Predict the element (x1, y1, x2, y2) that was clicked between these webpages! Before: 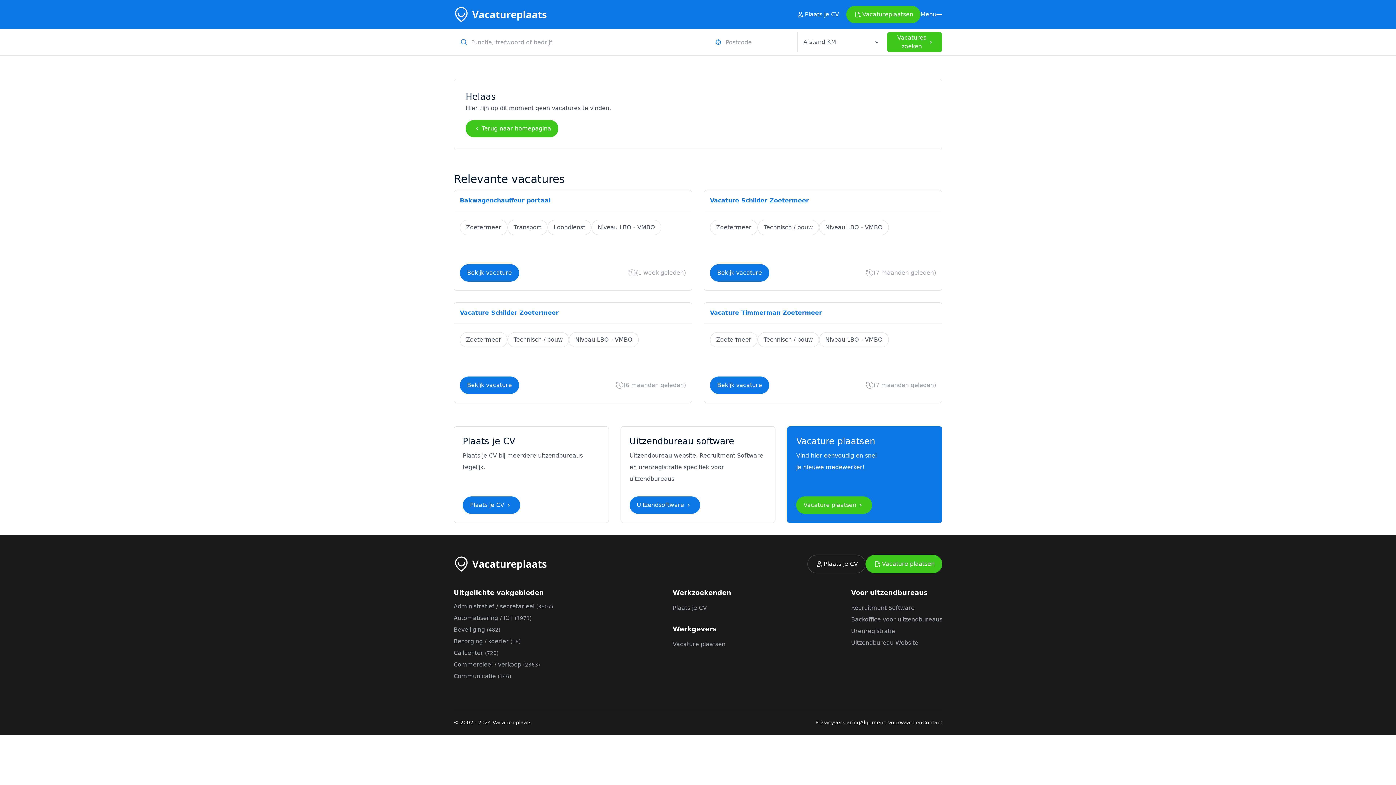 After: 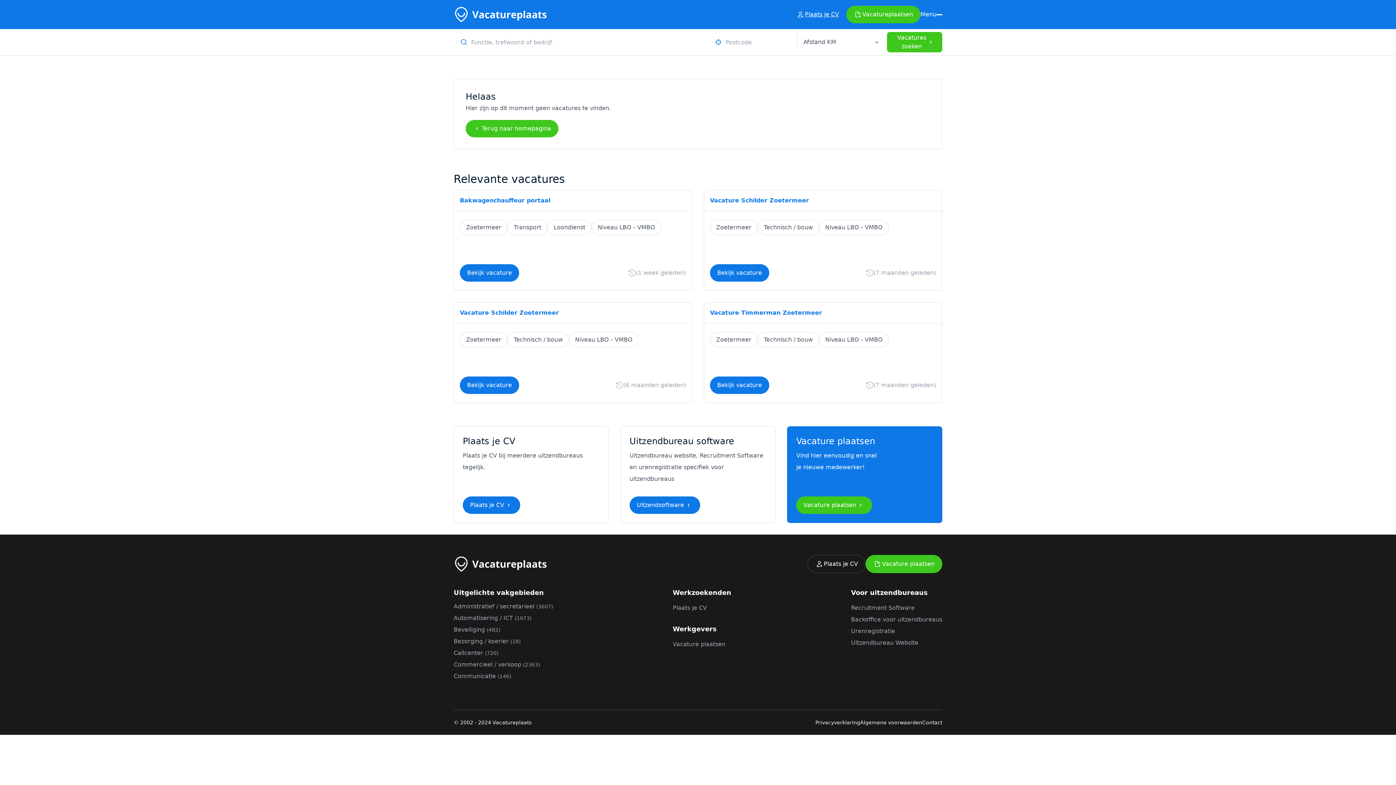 Action: label: Plaats je CV bbox: (789, 5, 846, 23)